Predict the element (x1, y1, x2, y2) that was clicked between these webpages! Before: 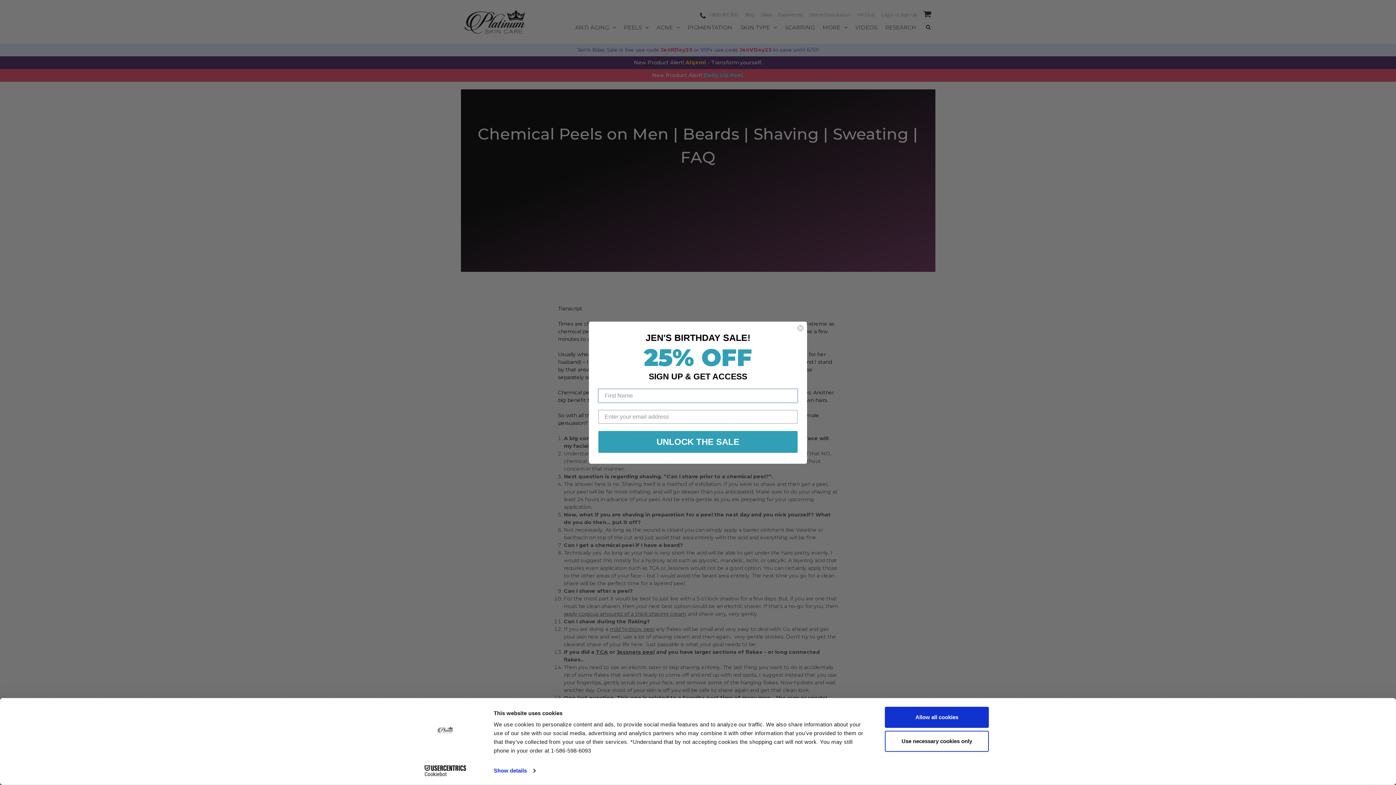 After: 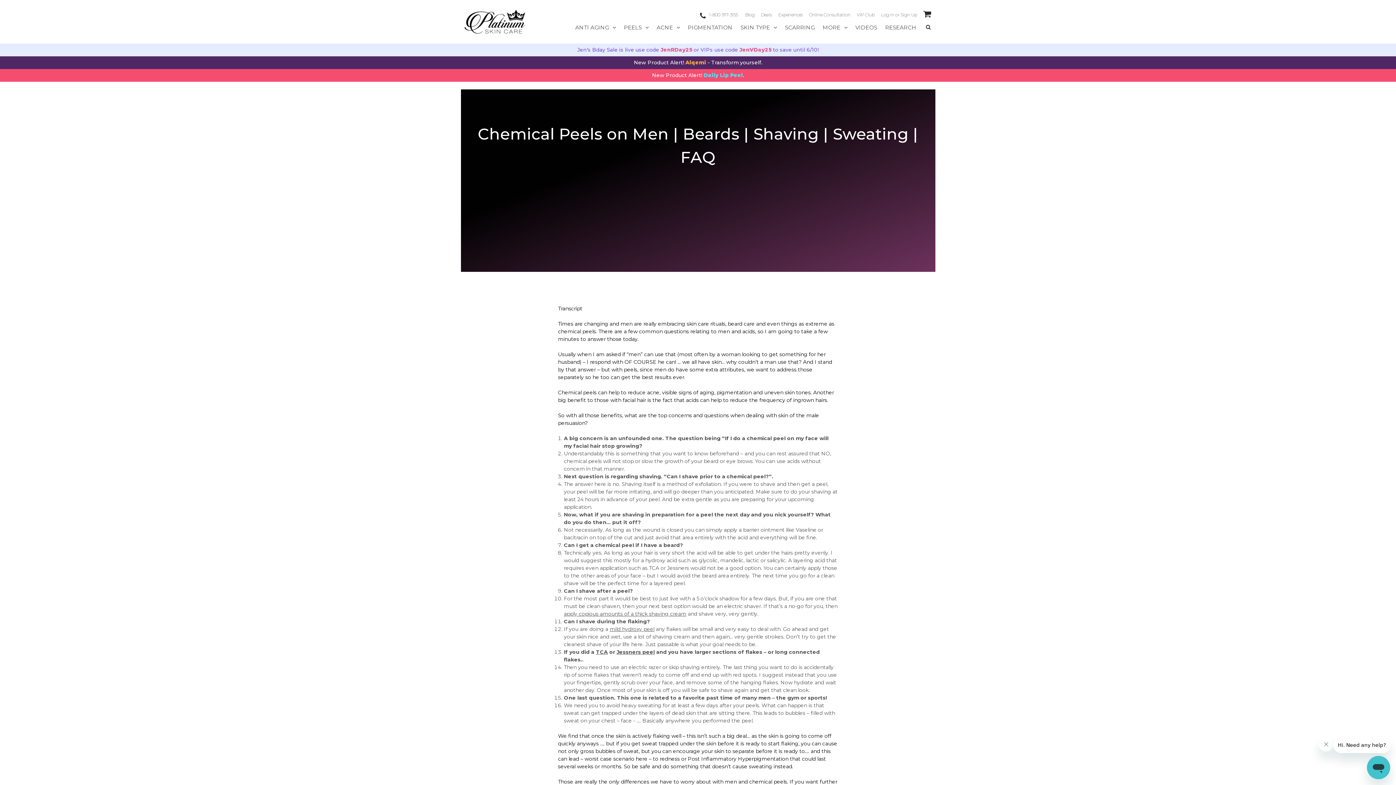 Action: bbox: (797, 324, 804, 331) label: Close dialog